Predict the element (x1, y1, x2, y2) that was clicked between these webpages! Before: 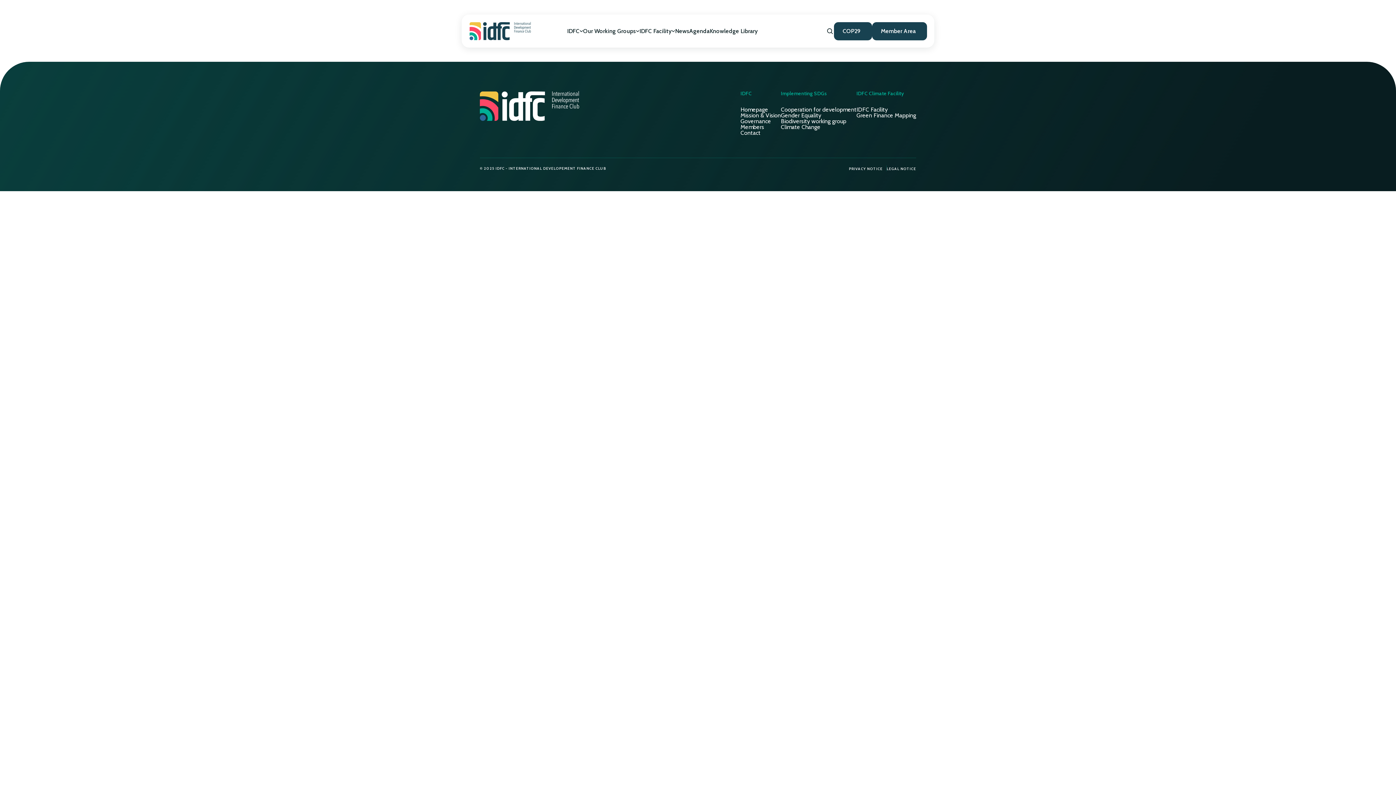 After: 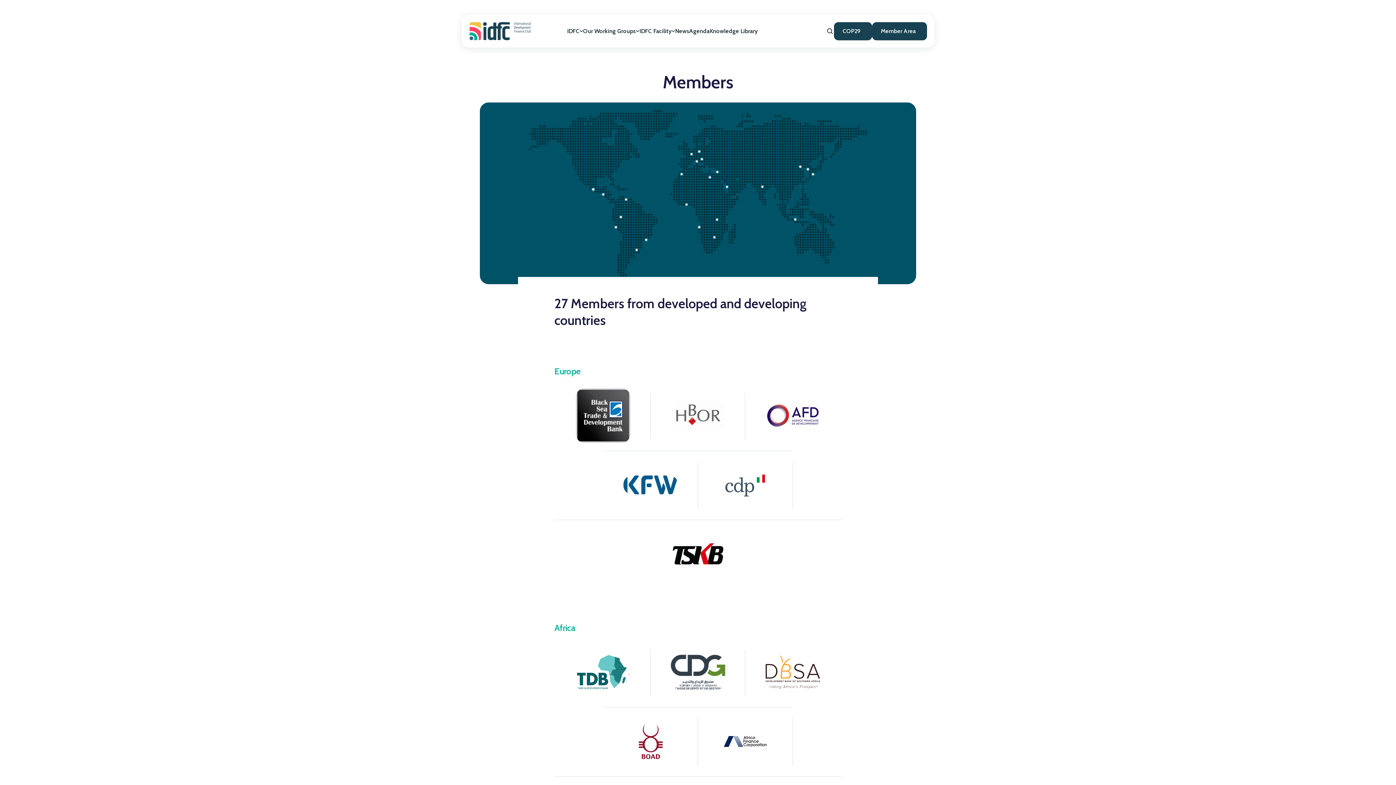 Action: bbox: (740, 123, 764, 130) label: Members